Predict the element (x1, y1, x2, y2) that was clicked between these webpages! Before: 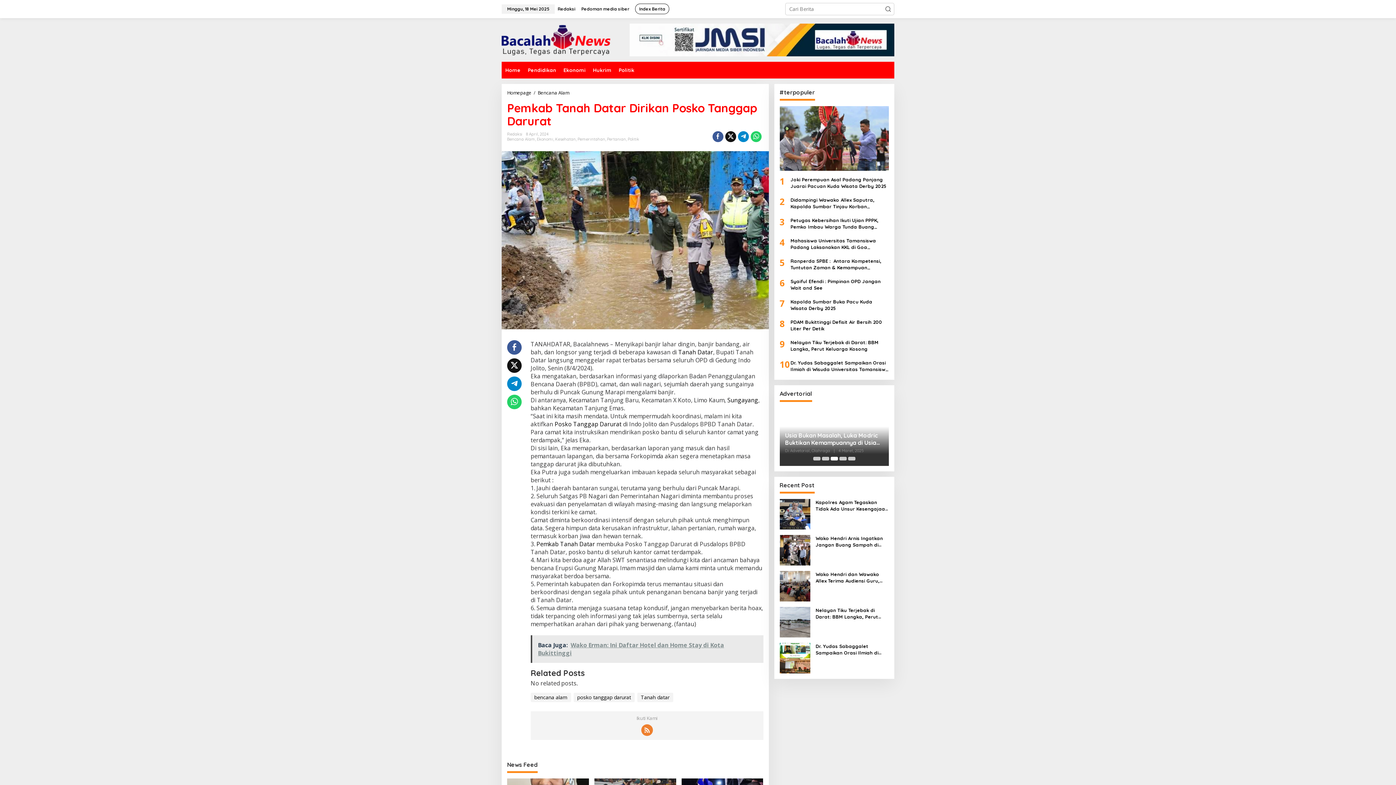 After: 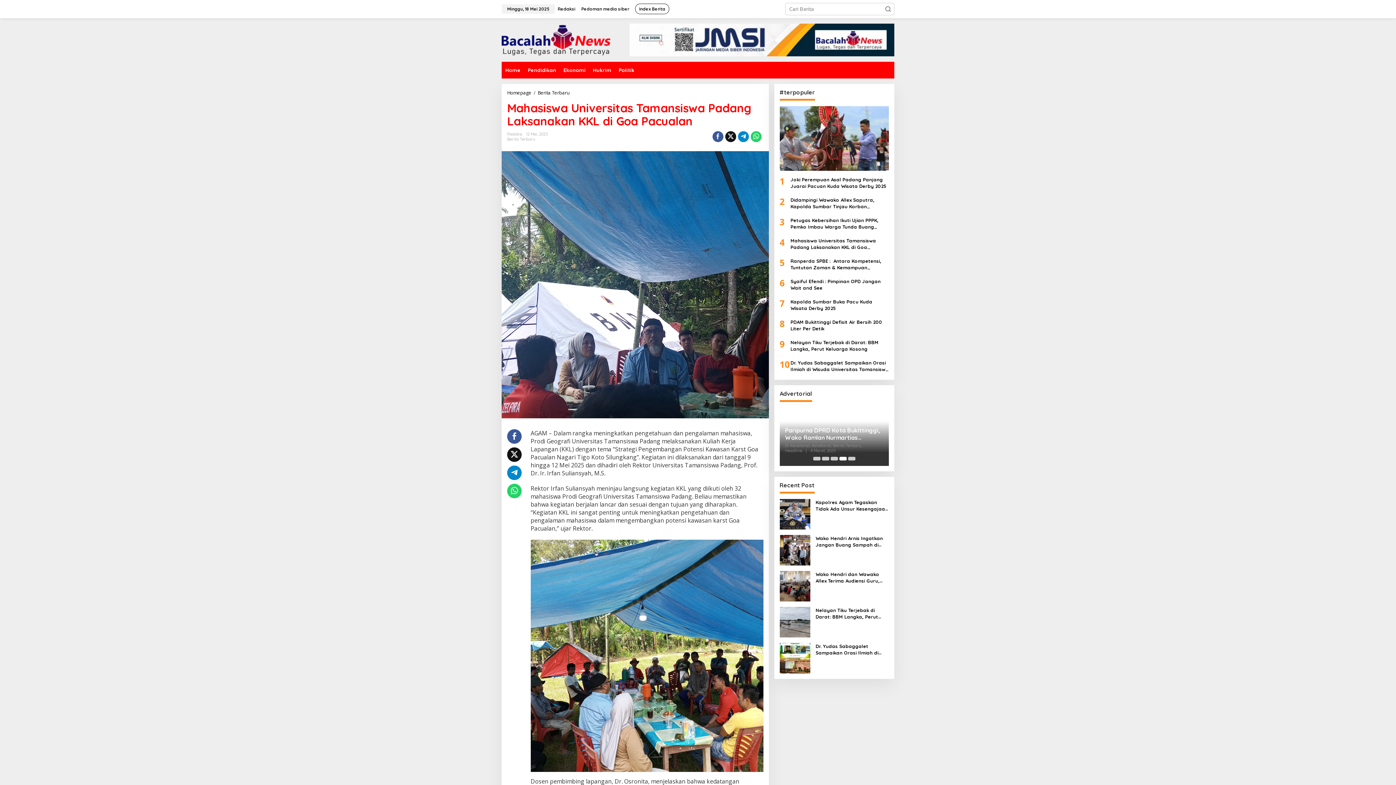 Action: bbox: (790, 237, 889, 250) label: Mahasiswa Universitas Tamansiswa Padang Laksanakan KKL di Goa Pacualan